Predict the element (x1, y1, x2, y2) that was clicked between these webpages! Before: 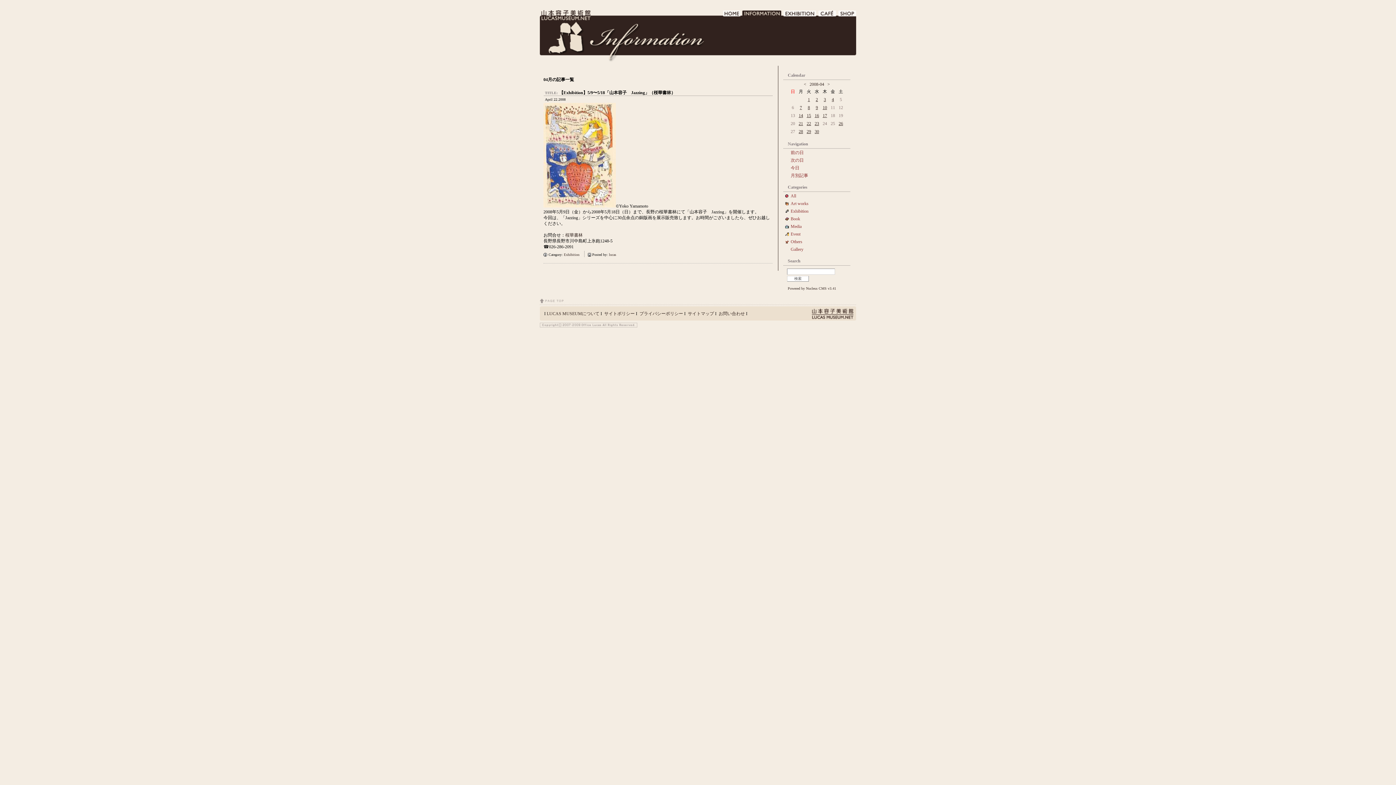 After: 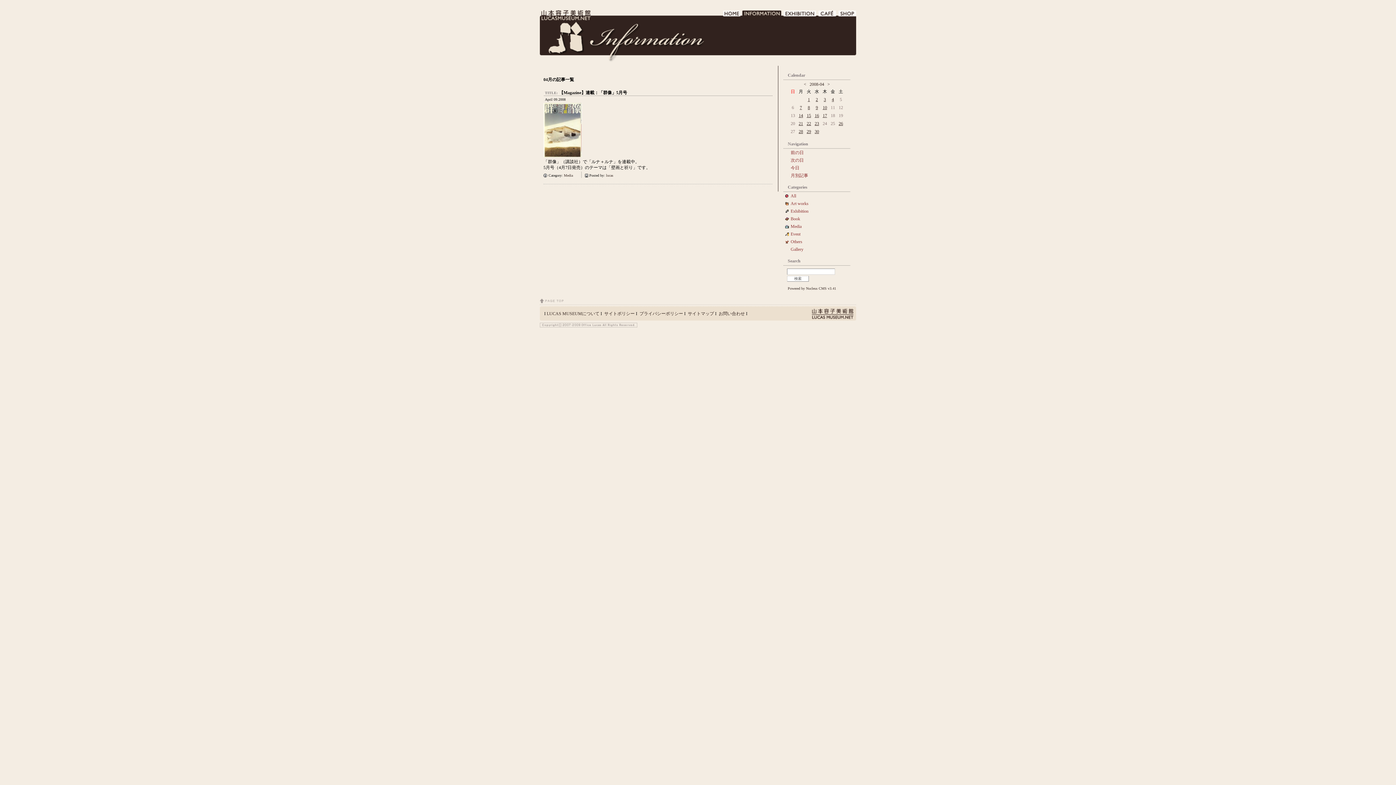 Action: bbox: (816, 105, 818, 110) label: 9